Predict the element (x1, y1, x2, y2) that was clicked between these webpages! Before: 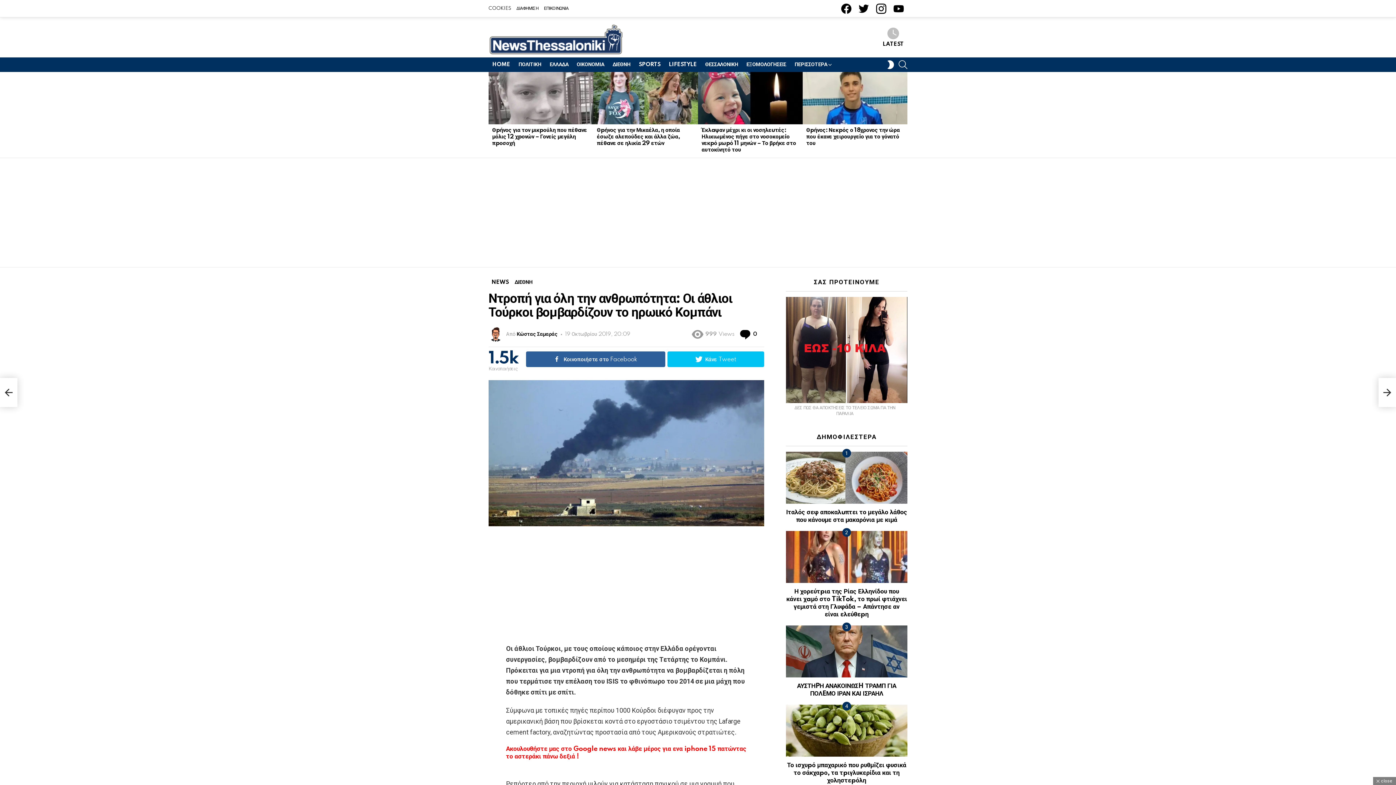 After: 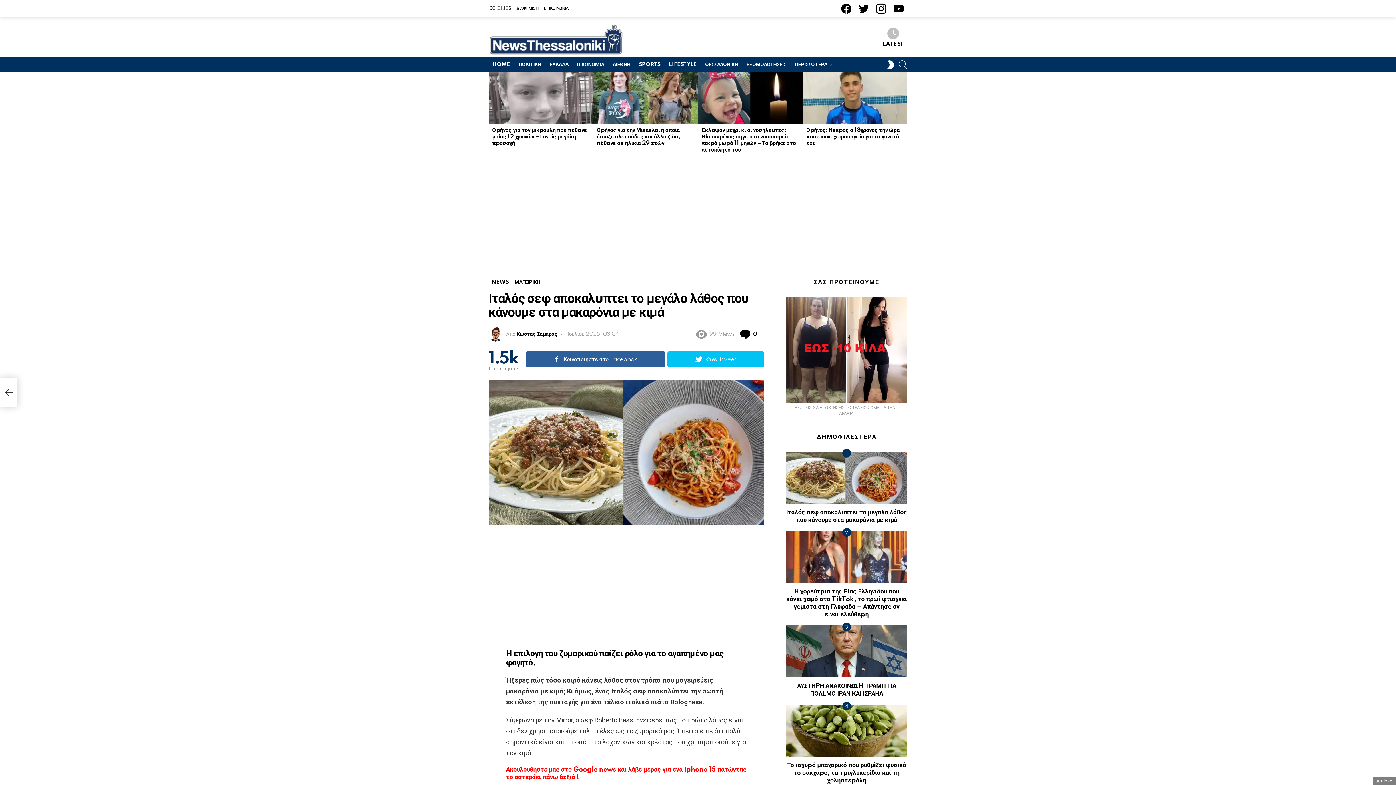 Action: bbox: (786, 452, 907, 504)